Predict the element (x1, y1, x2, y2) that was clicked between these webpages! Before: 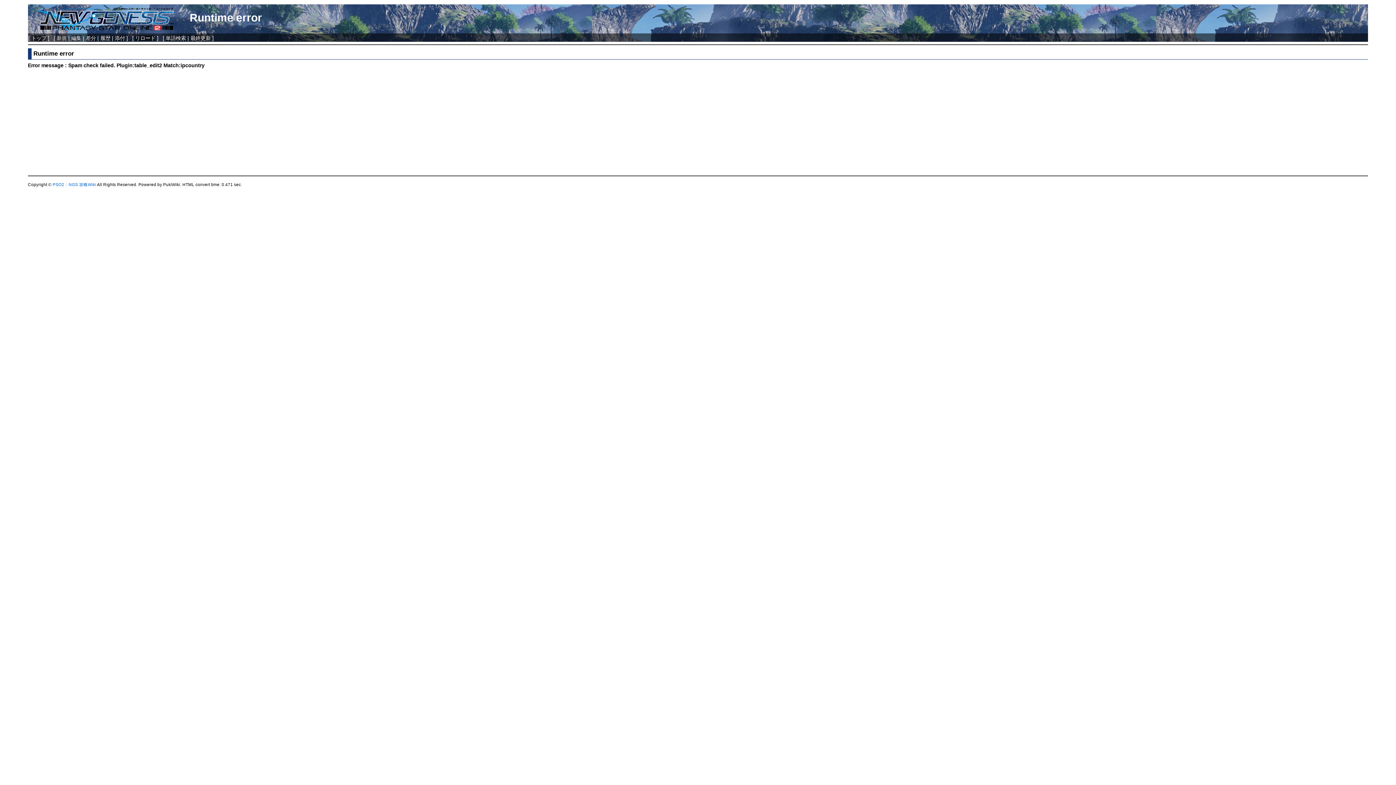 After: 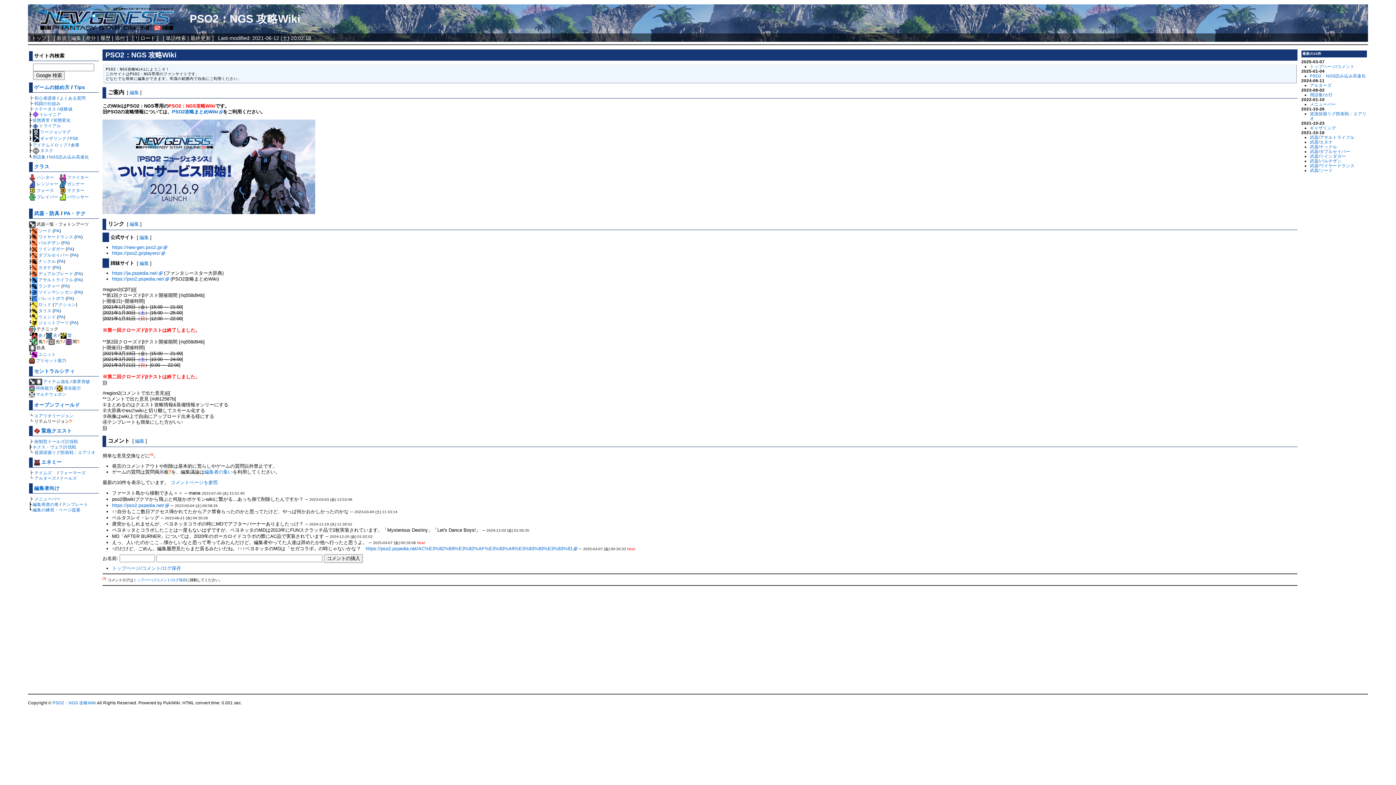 Action: bbox: (31, 35, 46, 41) label: トップ